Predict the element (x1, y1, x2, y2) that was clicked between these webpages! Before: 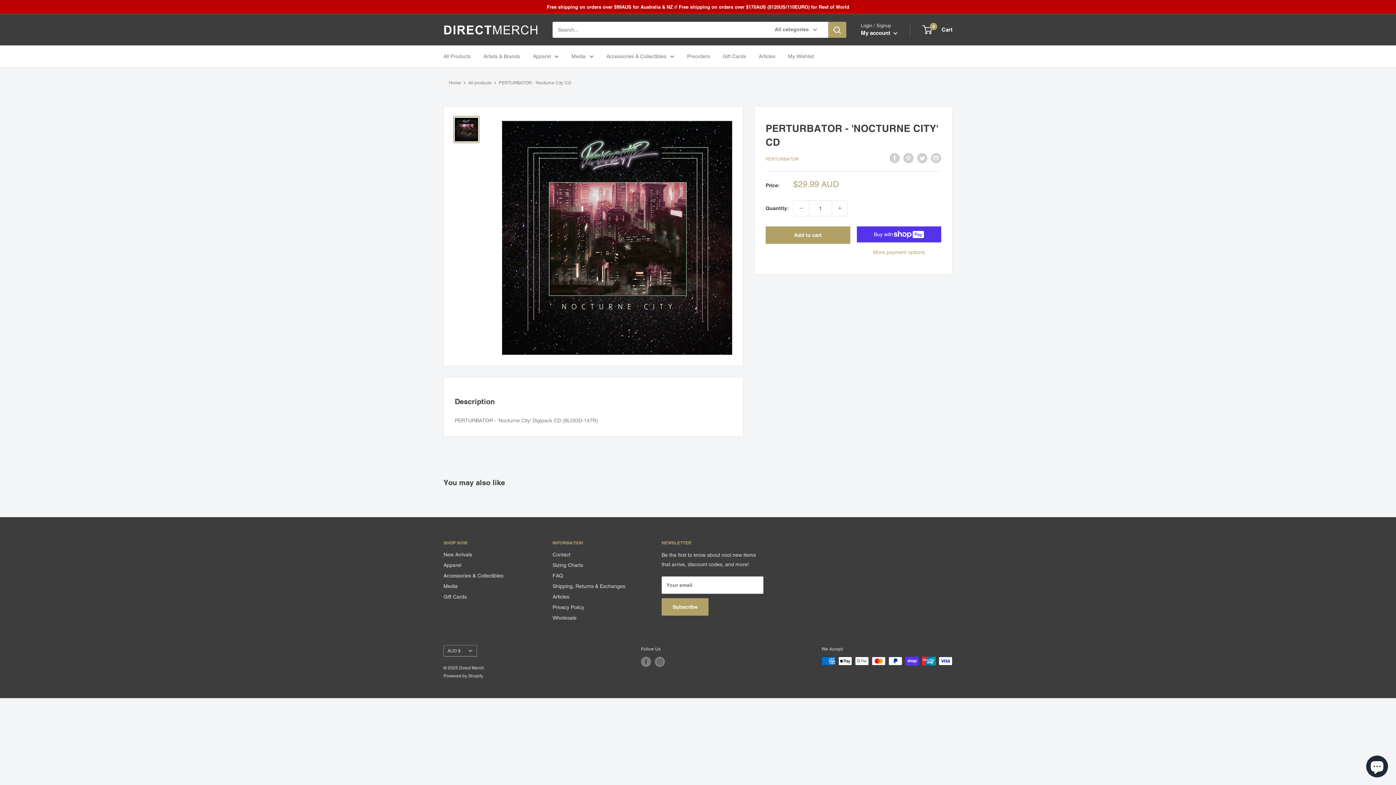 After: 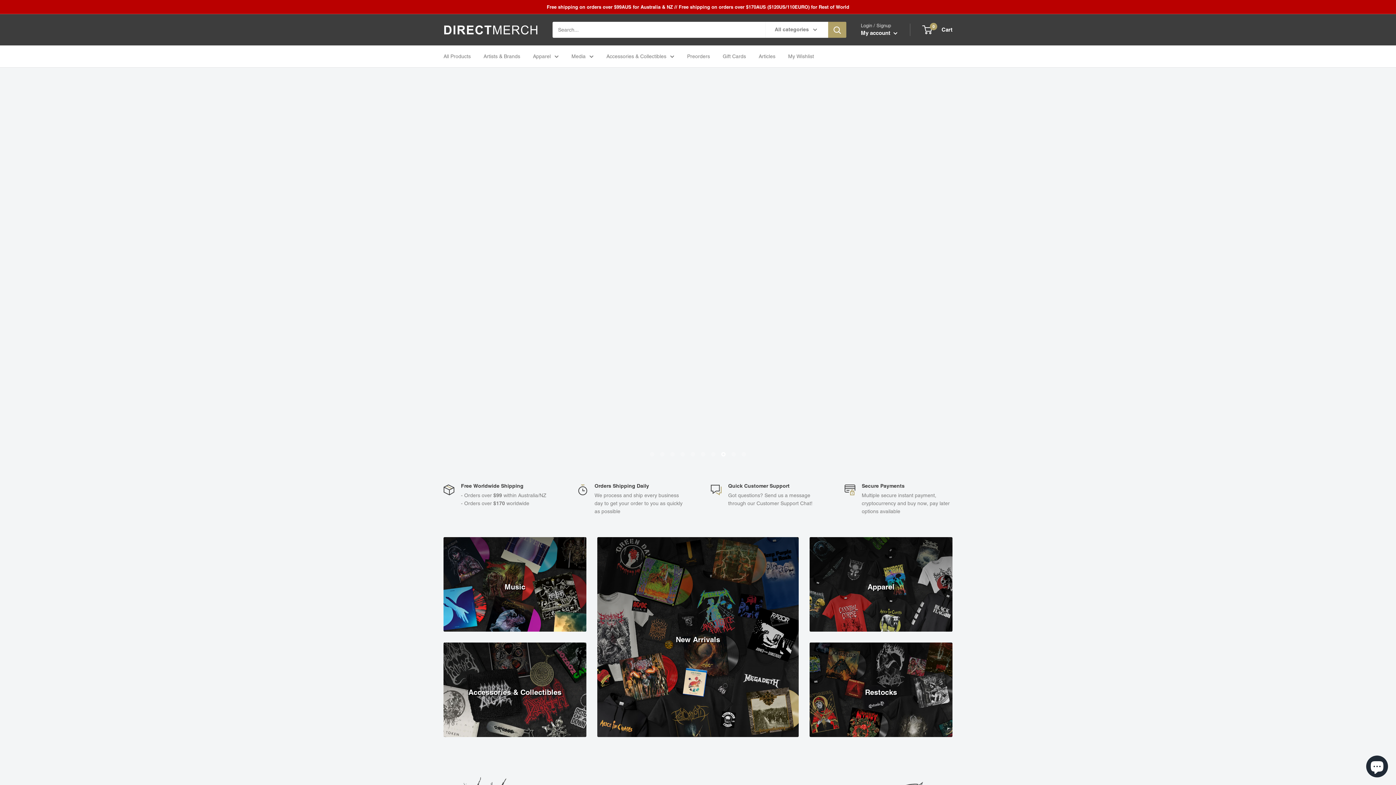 Action: bbox: (443, 24, 538, 35) label: Direct Merch